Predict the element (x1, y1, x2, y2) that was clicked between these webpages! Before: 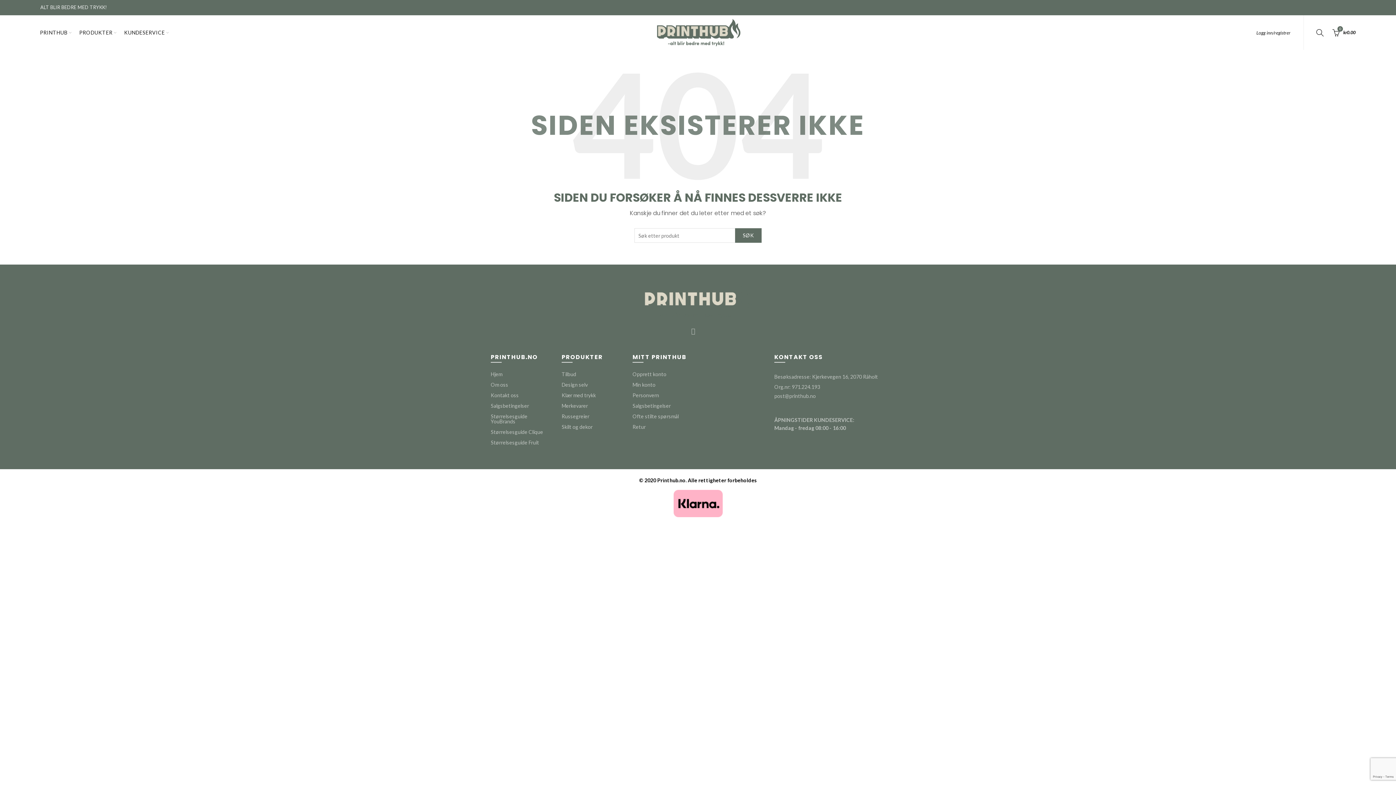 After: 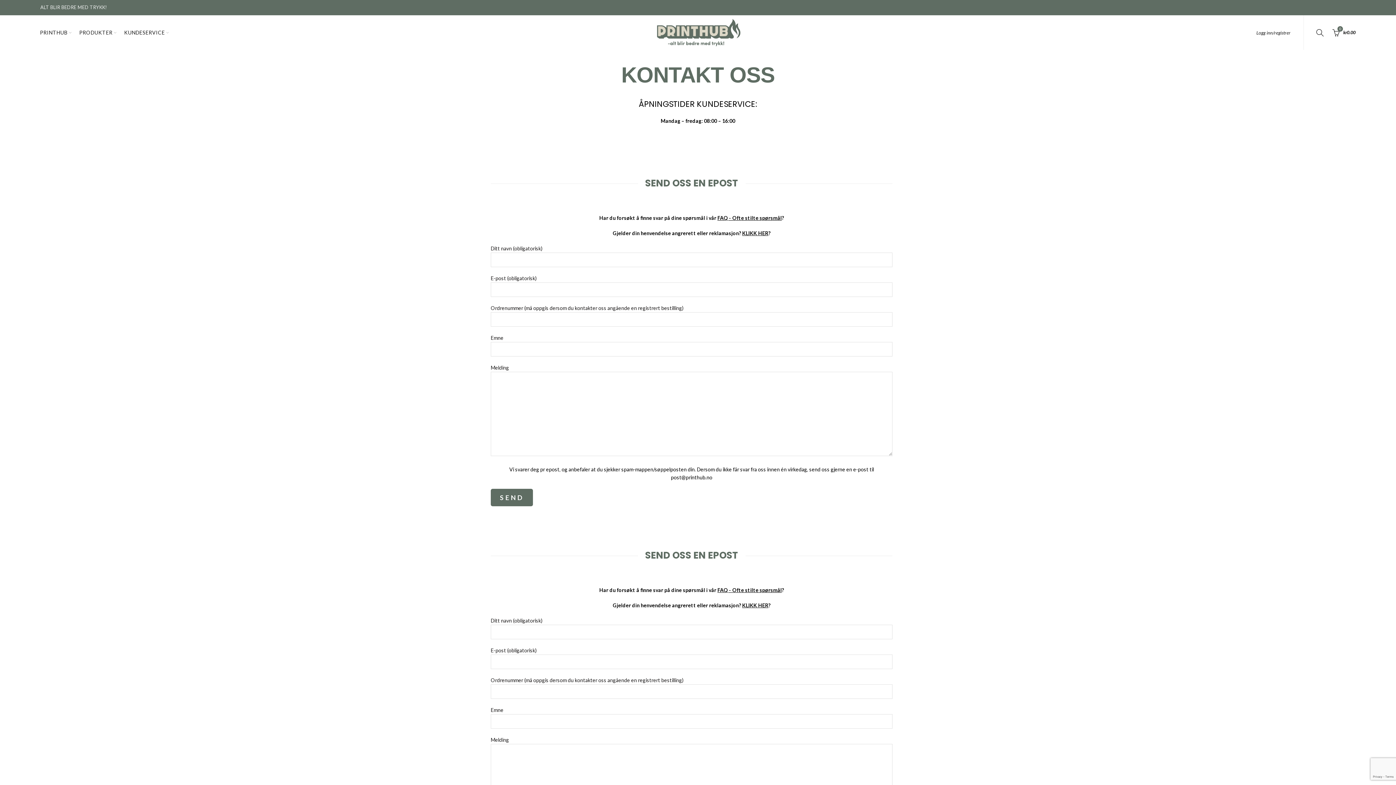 Action: bbox: (774, 393, 816, 399) label: post@printhub.no